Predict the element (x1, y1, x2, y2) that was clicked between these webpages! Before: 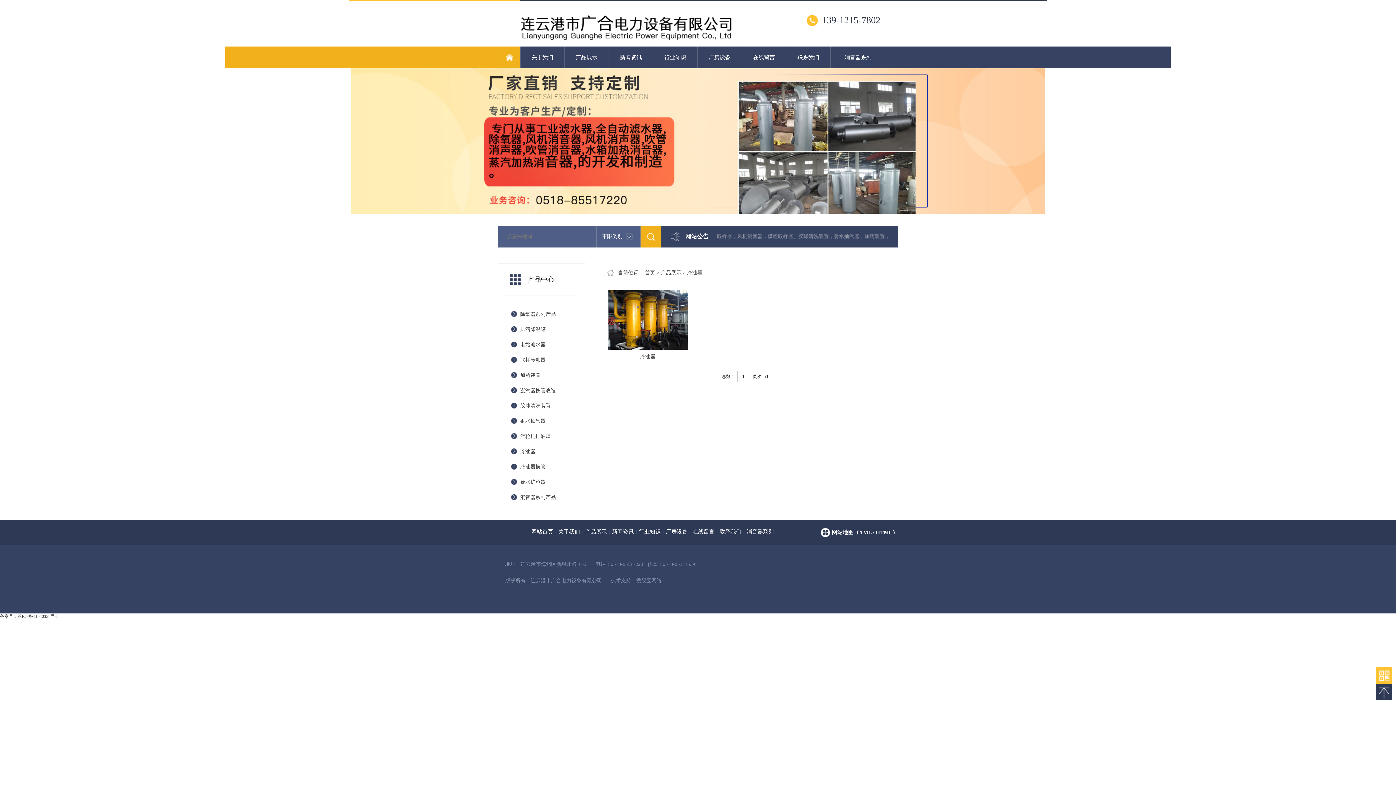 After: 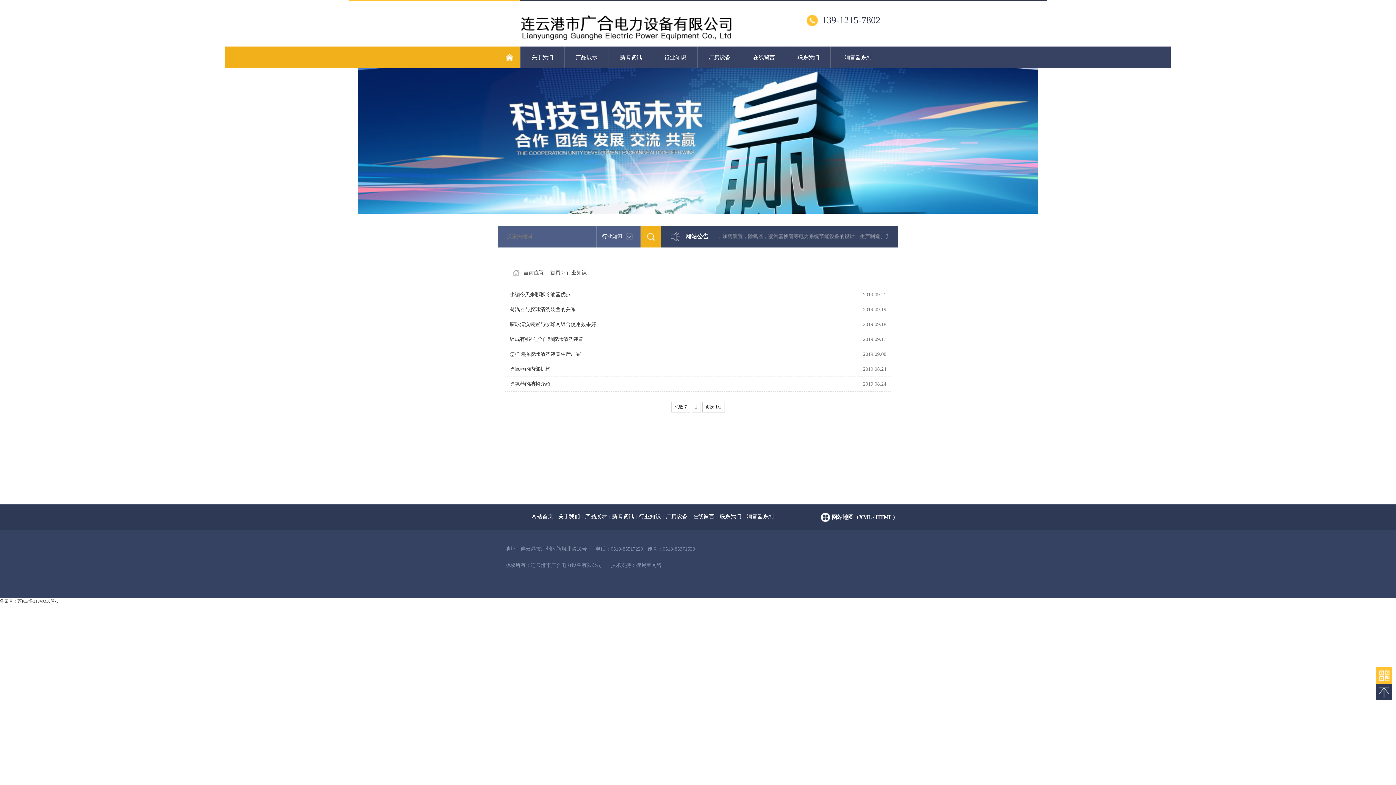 Action: label: 行业知识 bbox: (653, 46, 697, 68)